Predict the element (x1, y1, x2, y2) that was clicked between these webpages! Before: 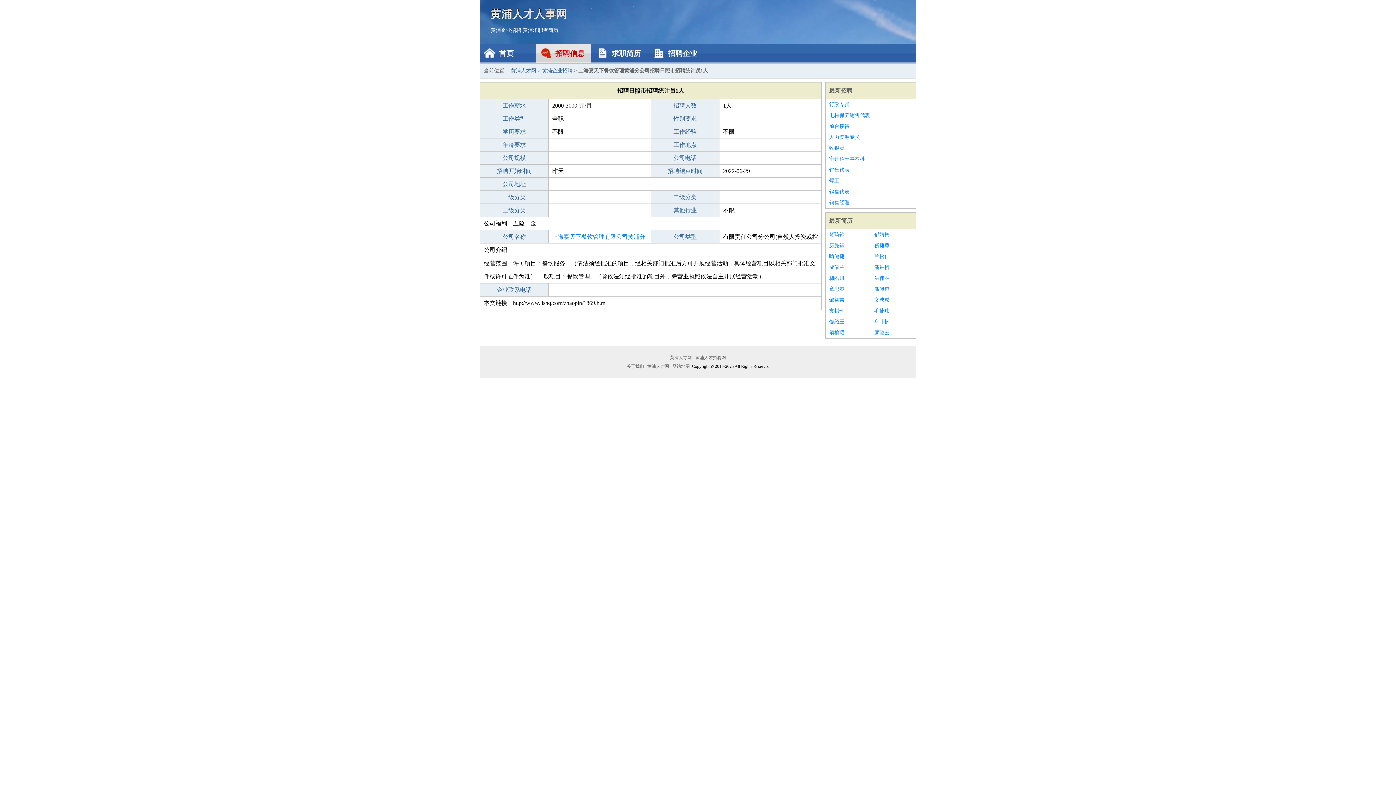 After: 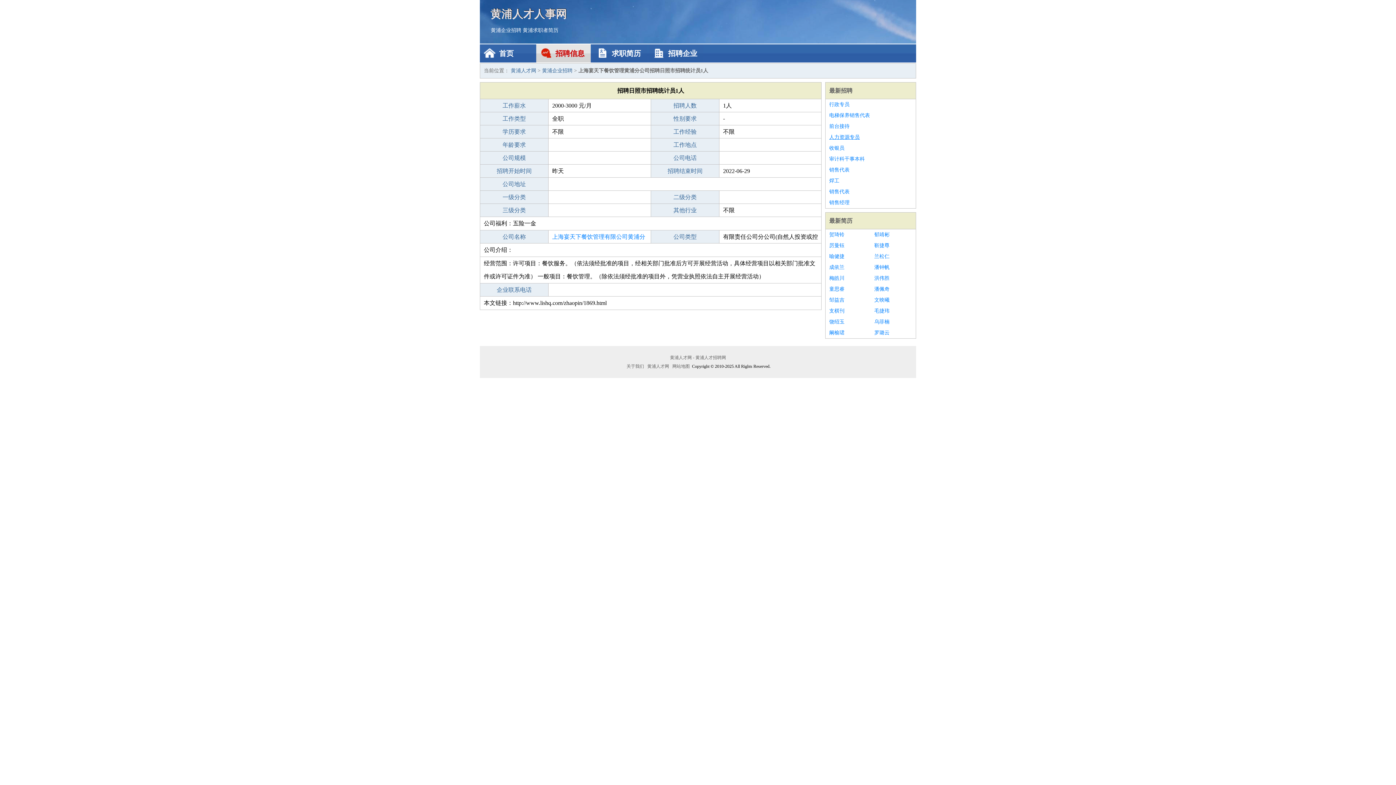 Action: bbox: (829, 132, 912, 142) label: 人力资源专员